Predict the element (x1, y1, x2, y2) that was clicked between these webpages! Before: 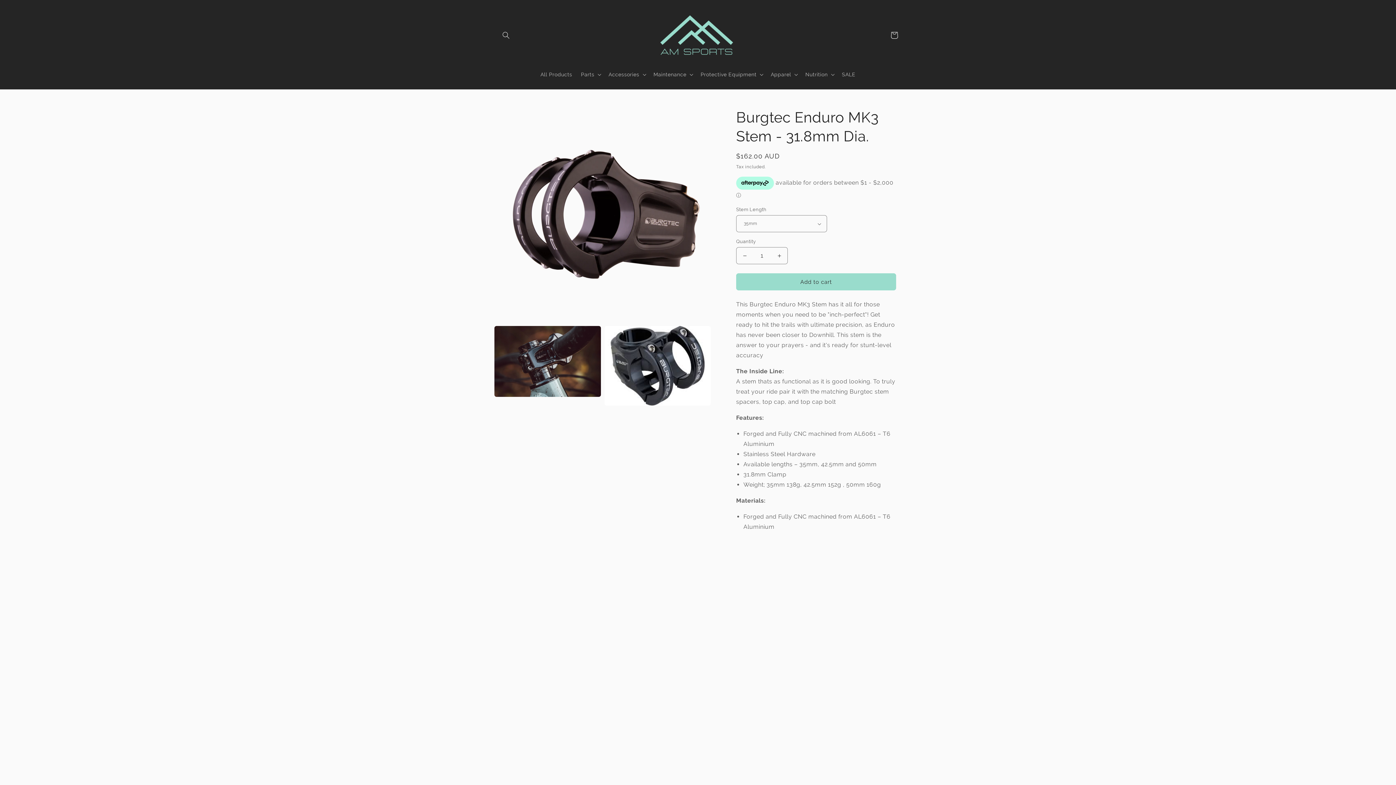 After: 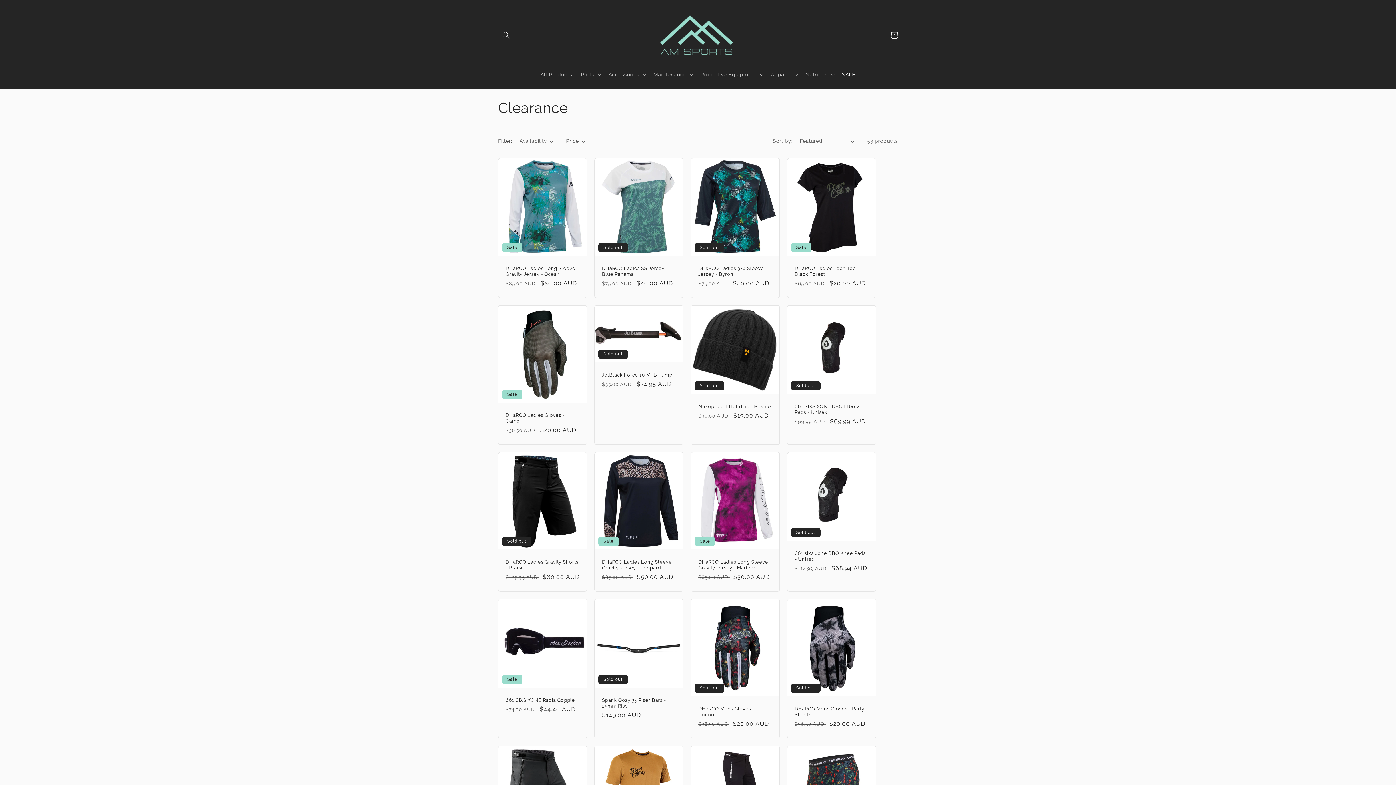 Action: bbox: (837, 66, 860, 82) label: SALE